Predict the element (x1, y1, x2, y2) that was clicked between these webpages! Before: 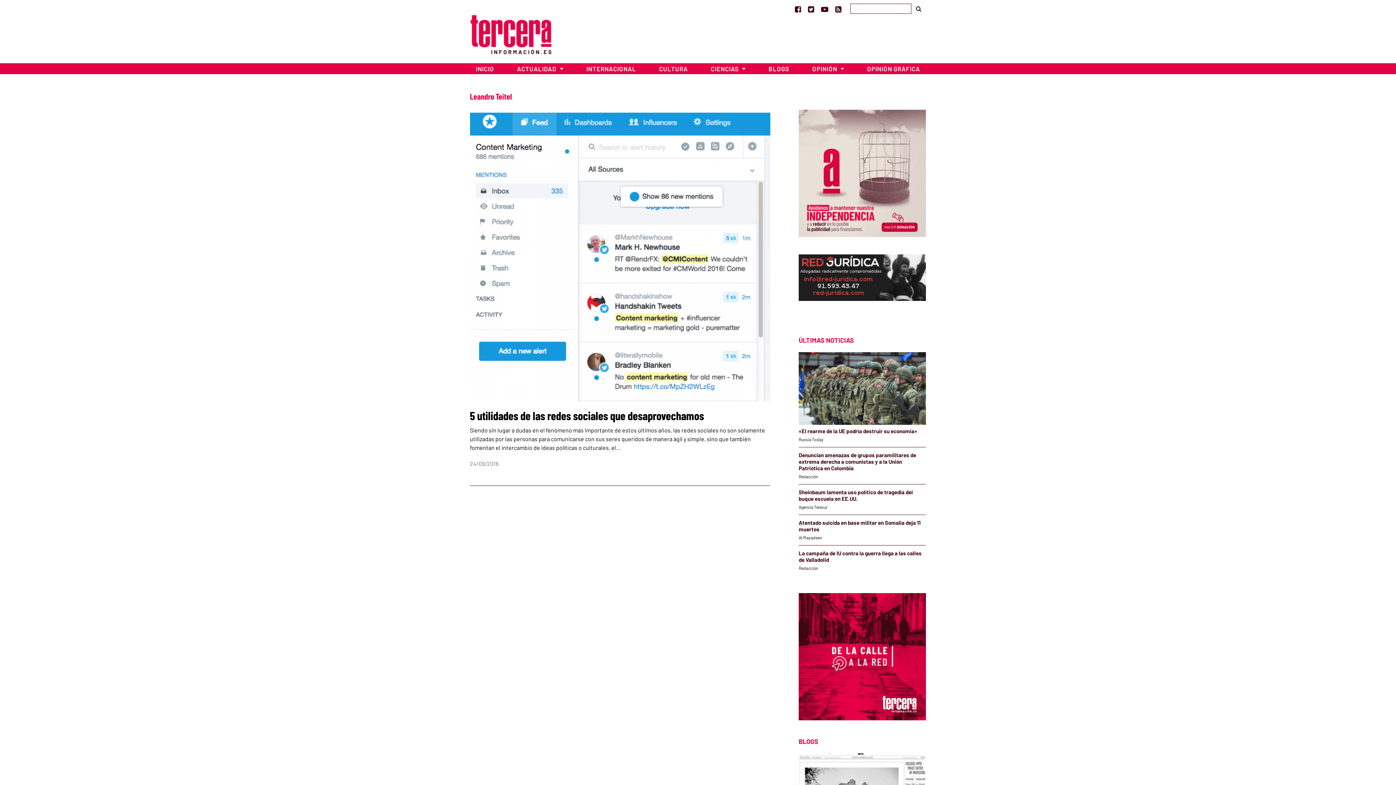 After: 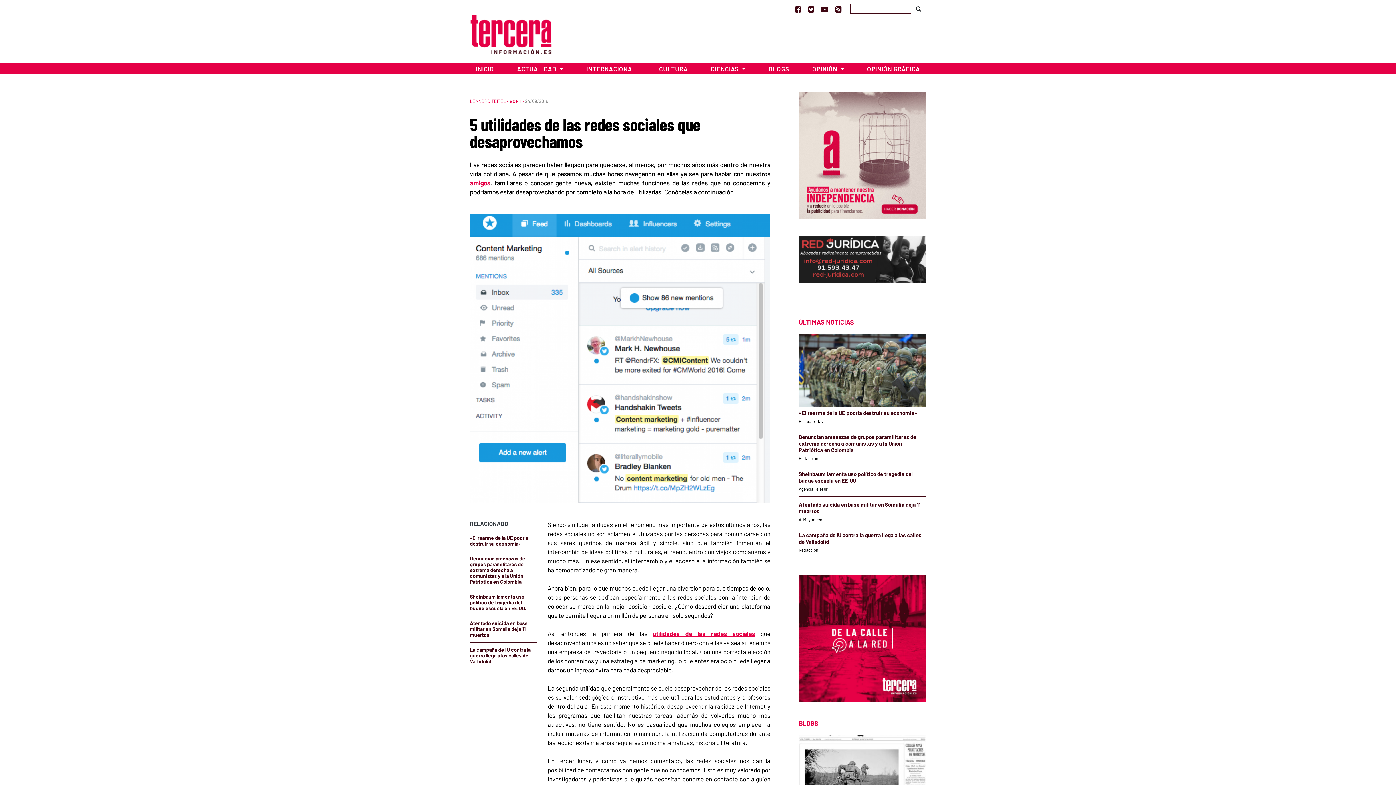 Action: label: 5 utilidades de las redes sociales que desaprovechamos bbox: (470, 408, 704, 422)